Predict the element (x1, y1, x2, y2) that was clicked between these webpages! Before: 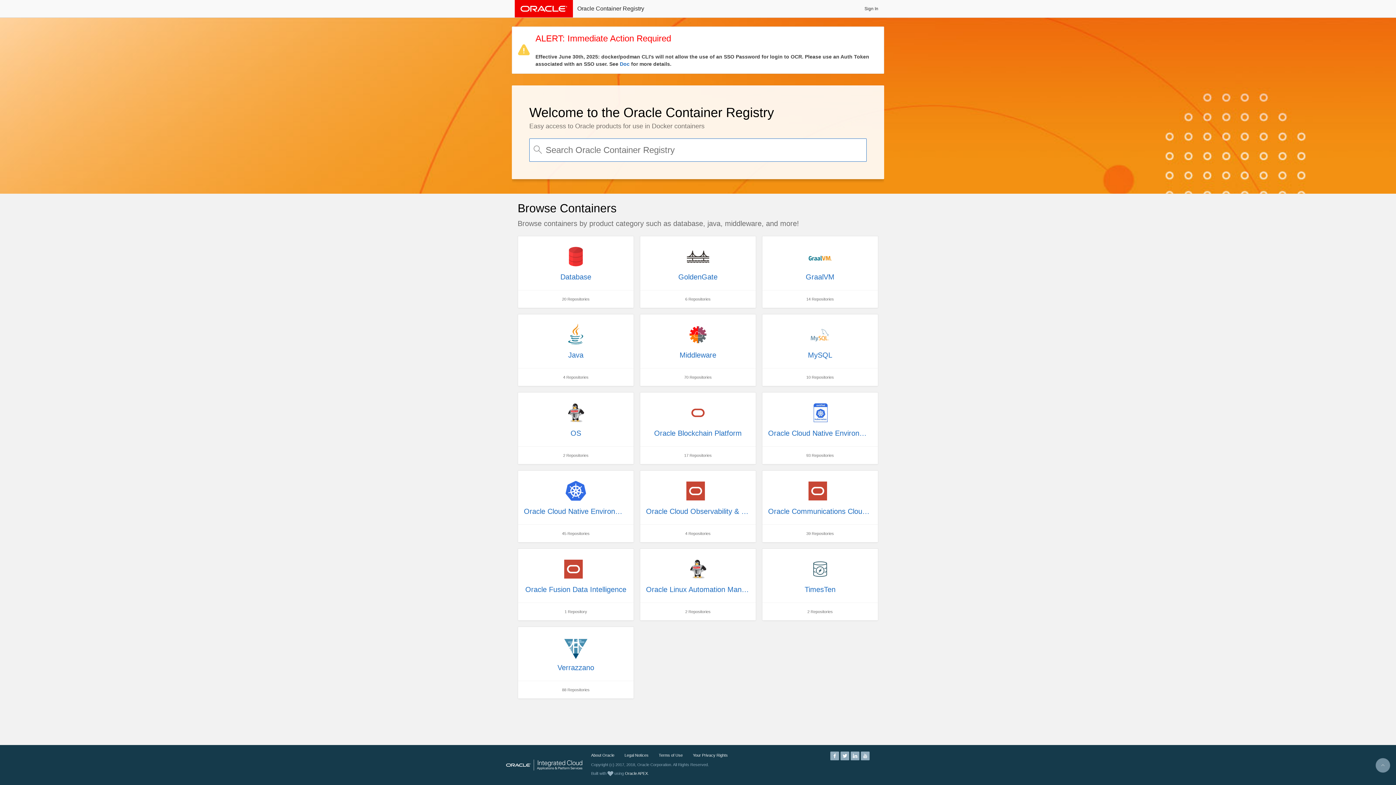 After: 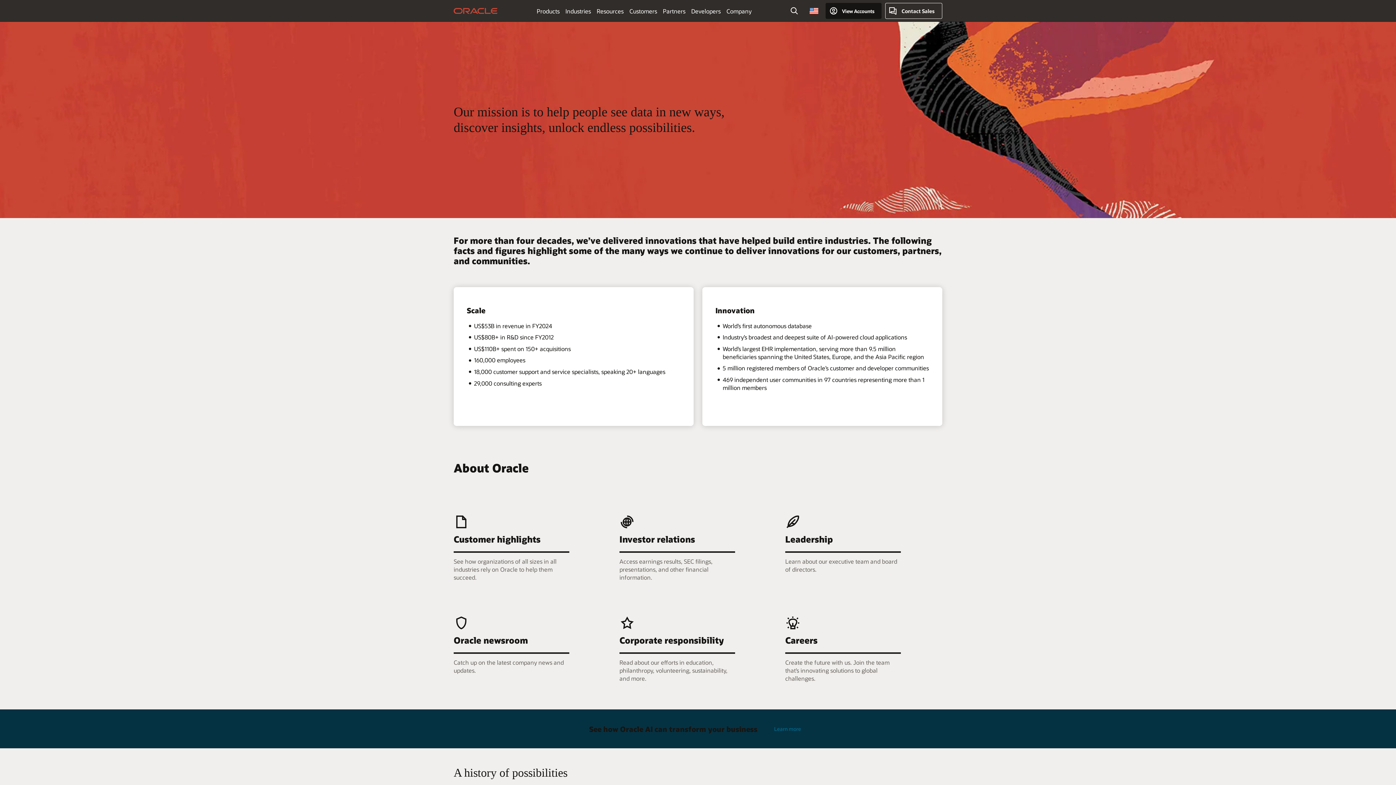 Action: label: About Oracle bbox: (591, 753, 614, 757)